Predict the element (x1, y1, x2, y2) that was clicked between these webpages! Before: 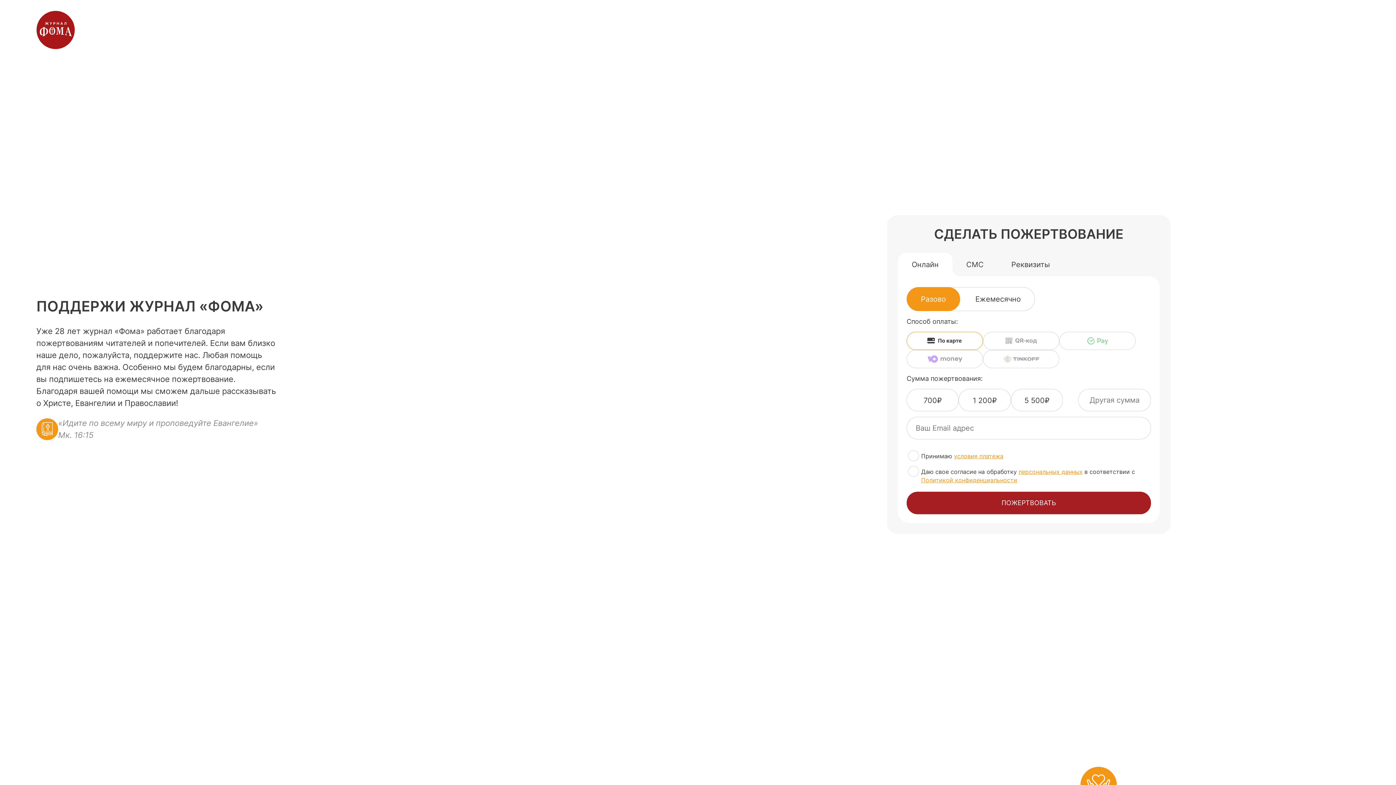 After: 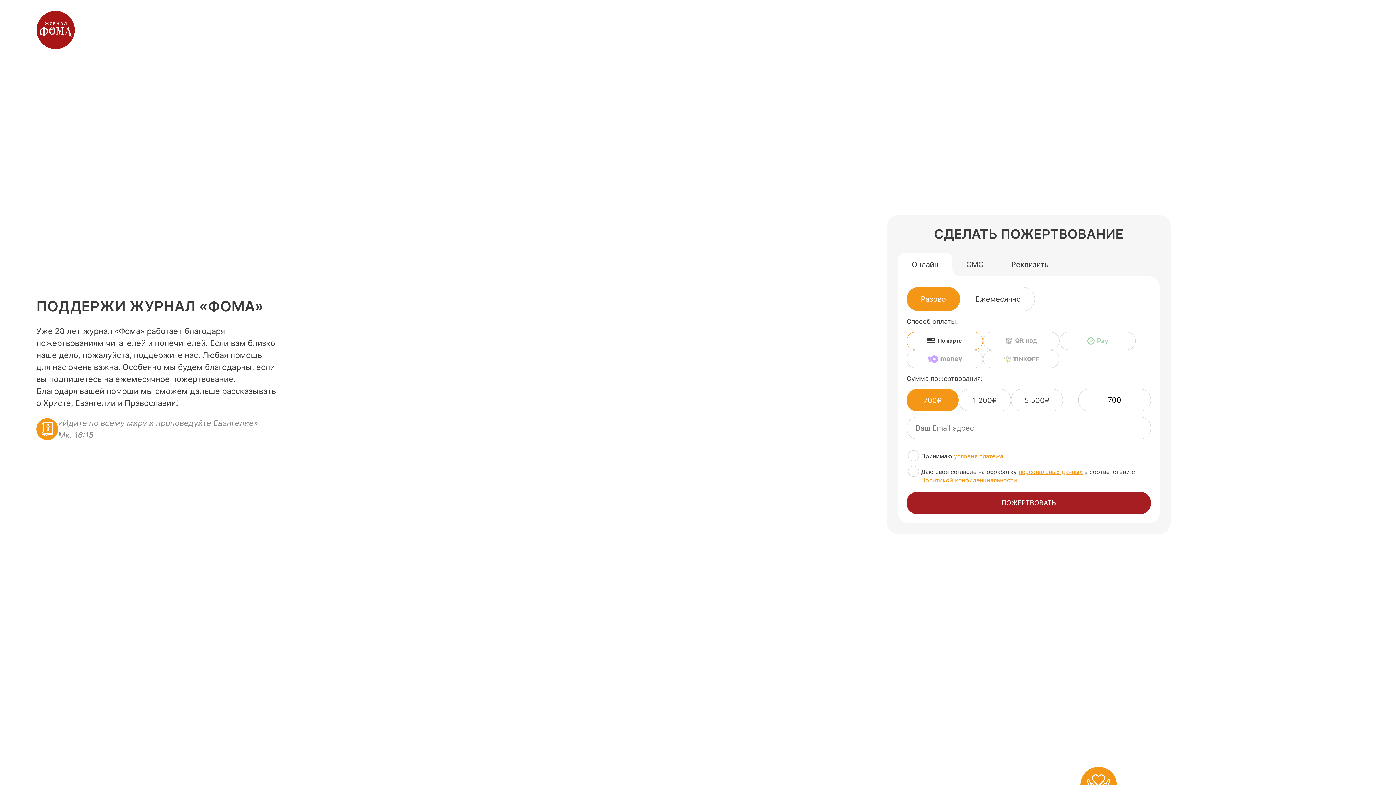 Action: bbox: (906, 388, 959, 411) label: 700₽